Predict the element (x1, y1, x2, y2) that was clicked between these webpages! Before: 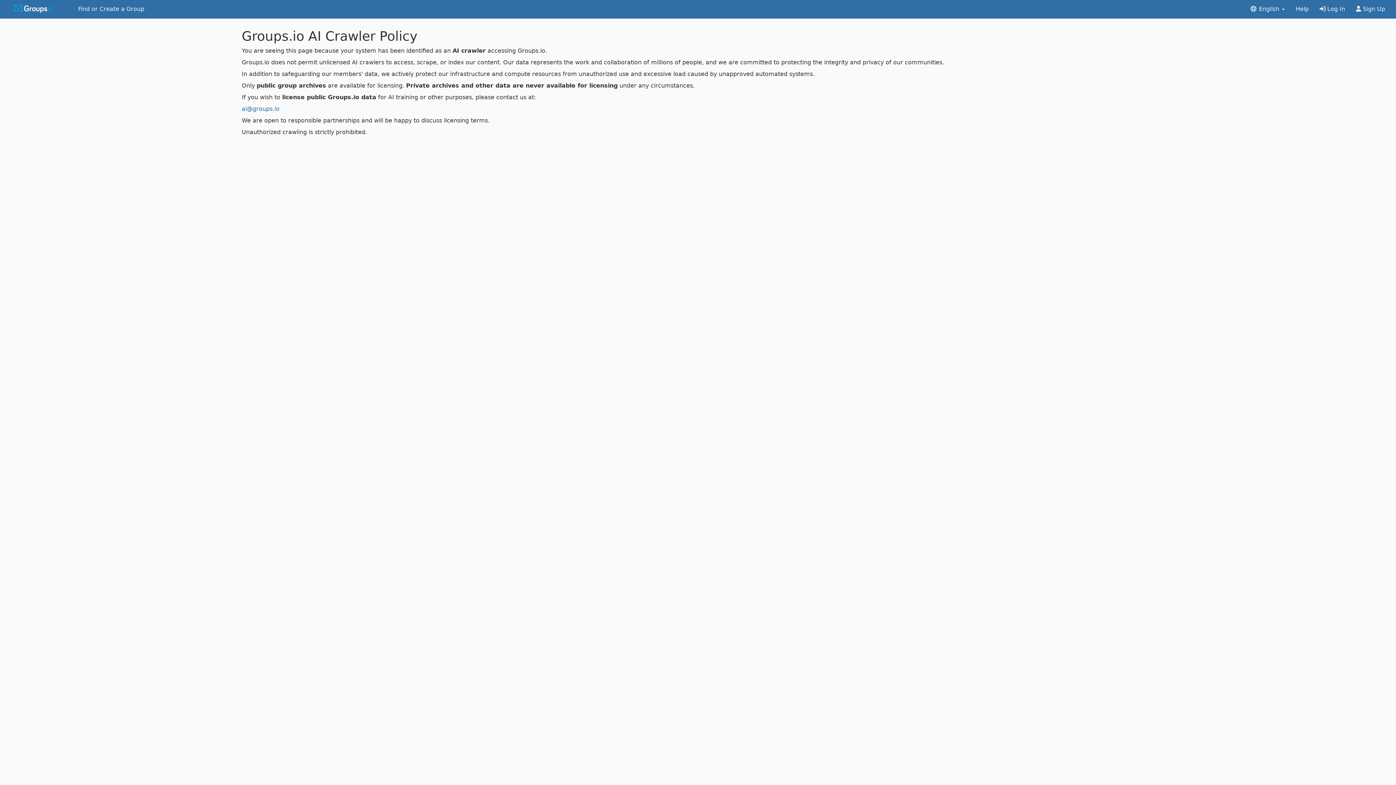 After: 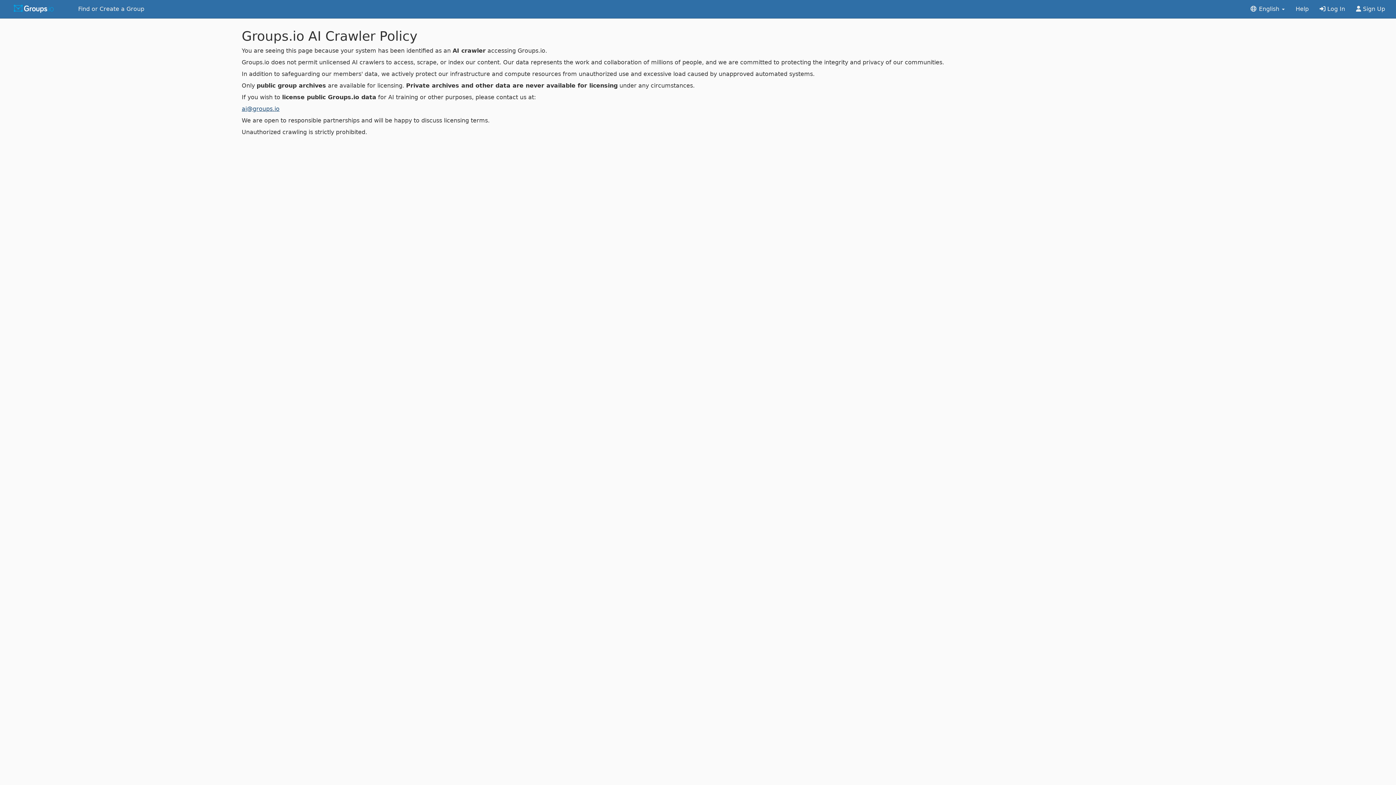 Action: bbox: (241, 105, 279, 112) label: ai@groups.io